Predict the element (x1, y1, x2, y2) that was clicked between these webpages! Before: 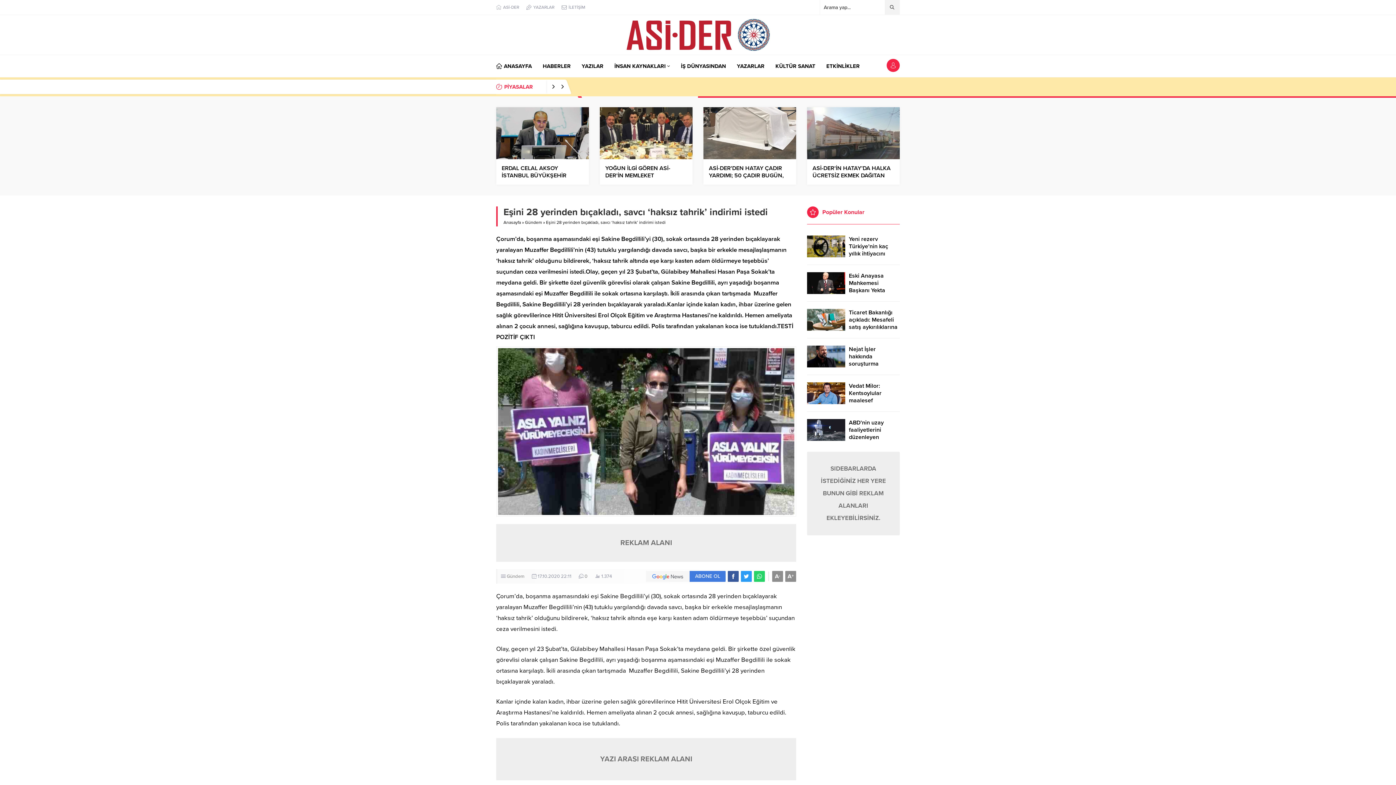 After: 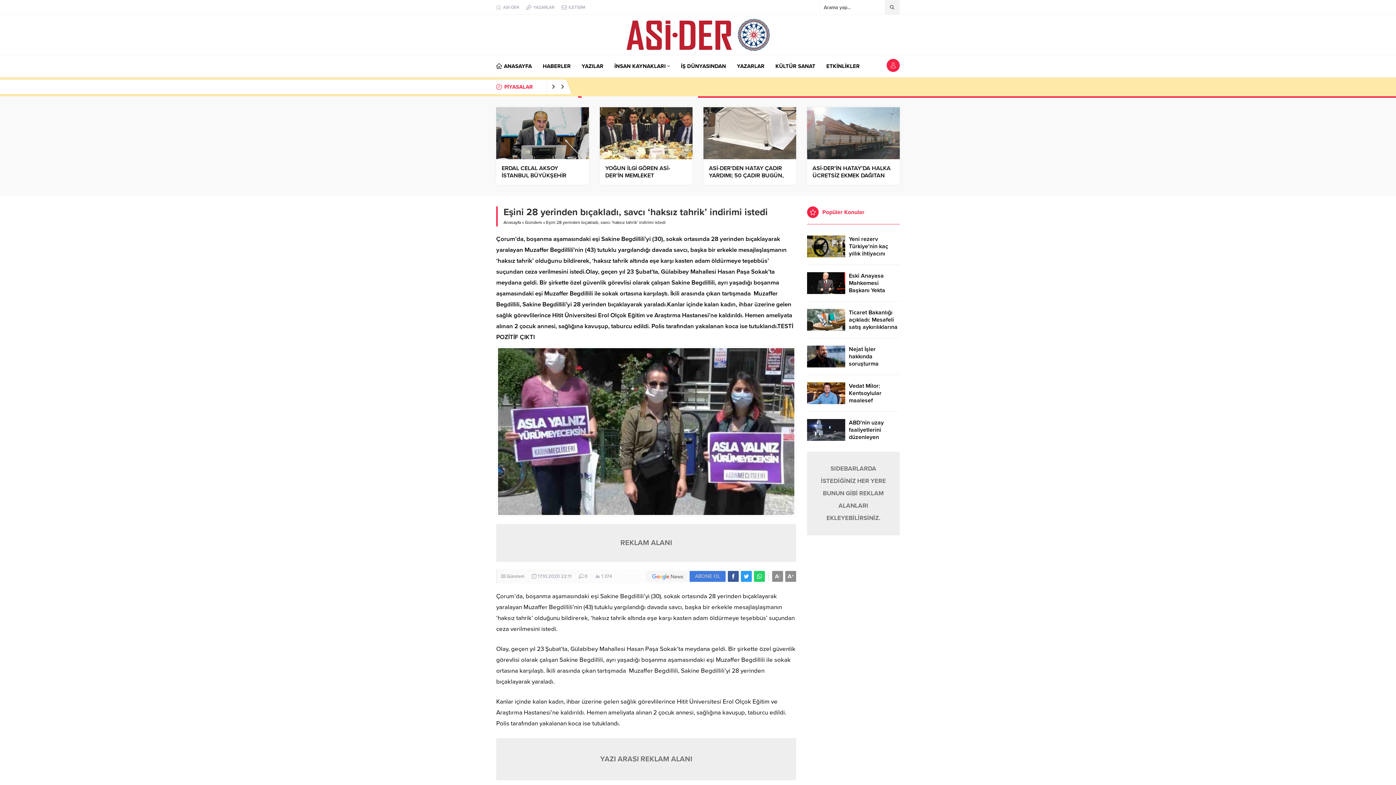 Action: label: ABONE OL bbox: (646, 571, 725, 582)